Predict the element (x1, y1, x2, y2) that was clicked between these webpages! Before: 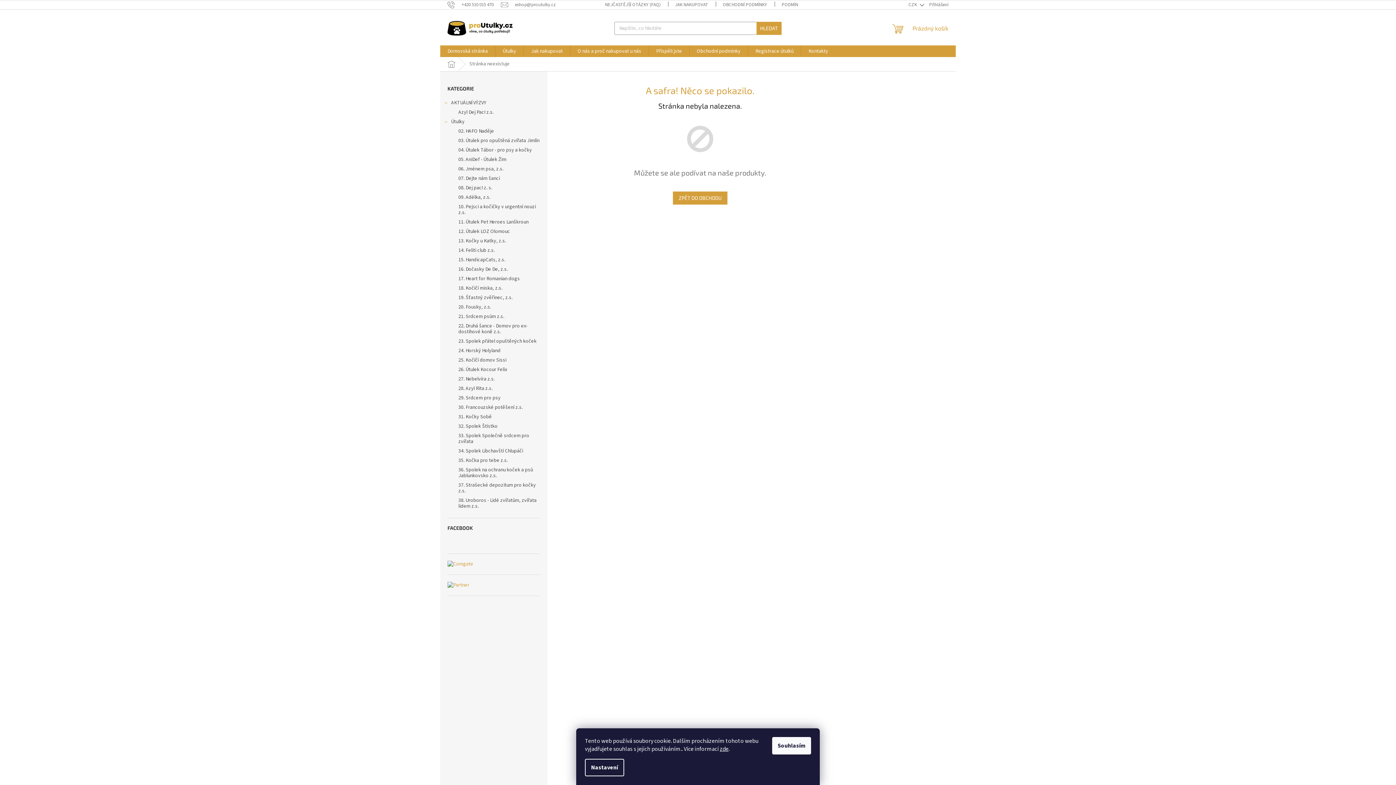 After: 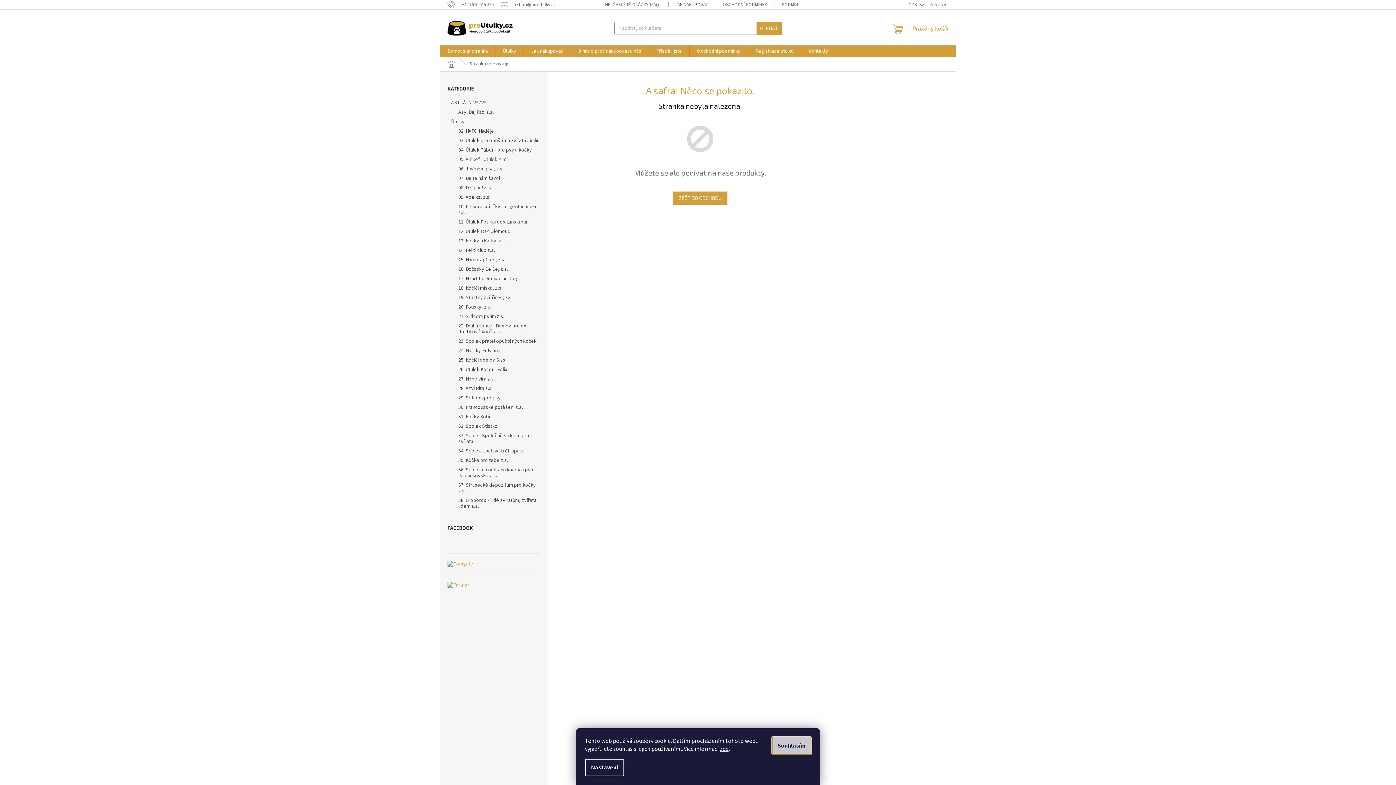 Action: label: Souhlasím bbox: (772, 737, 811, 754)